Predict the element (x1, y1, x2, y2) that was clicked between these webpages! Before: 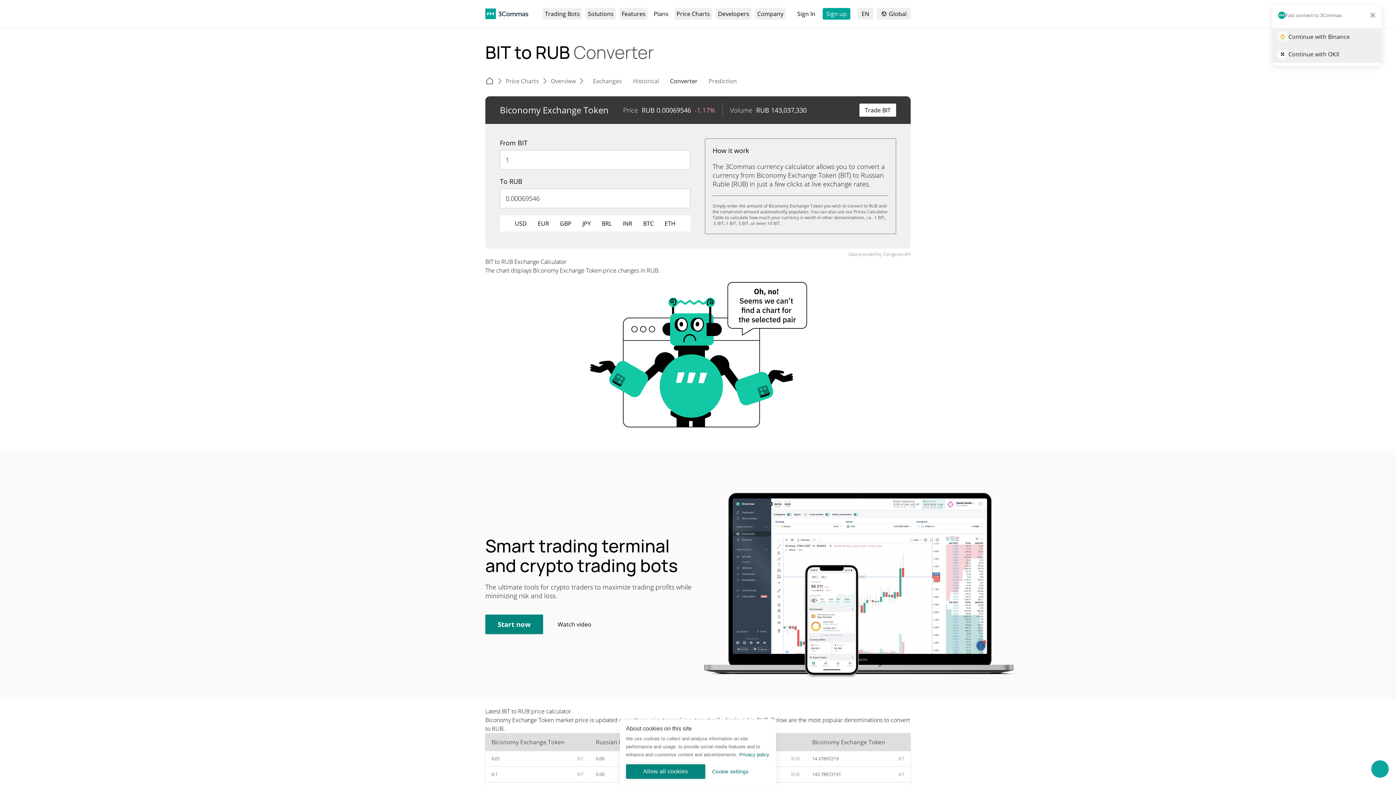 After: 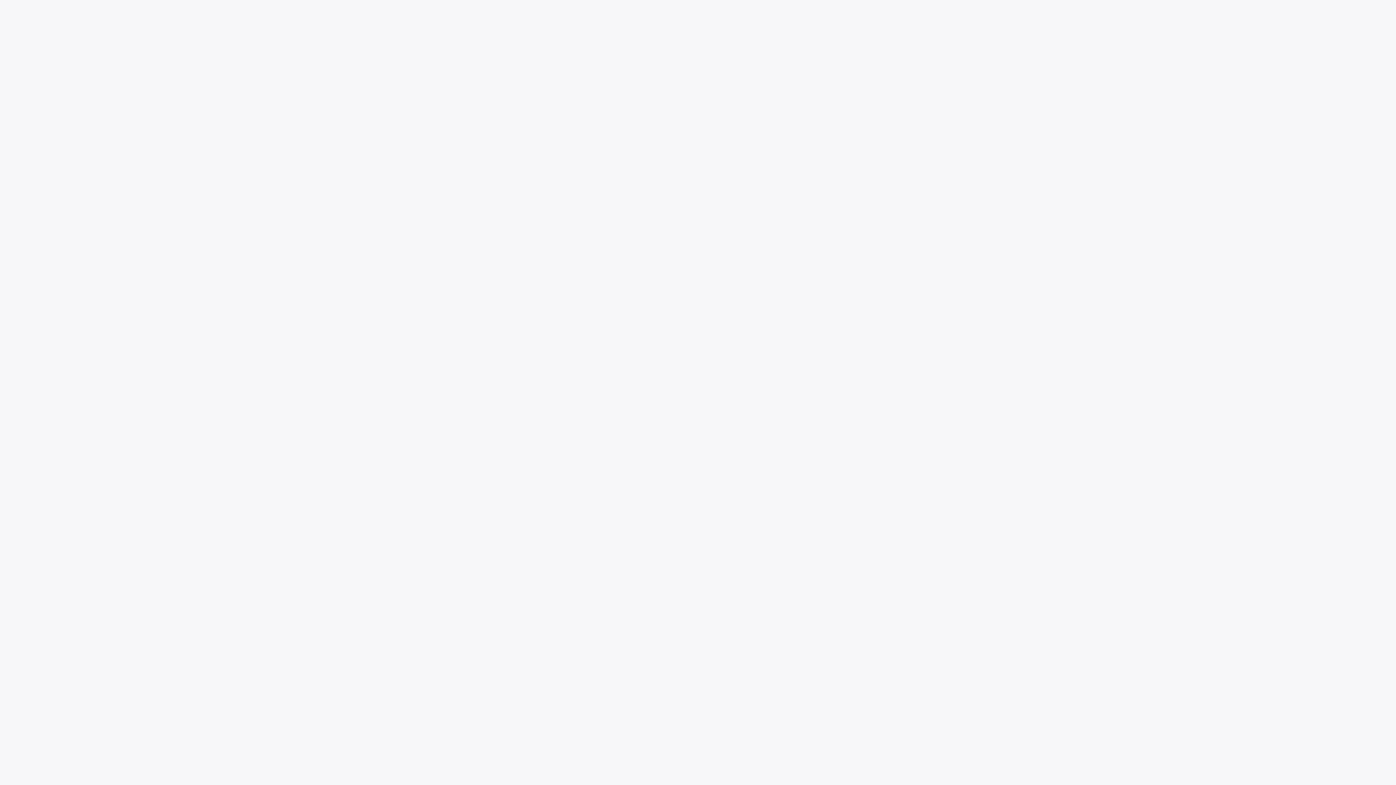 Action: label: Trade BIT bbox: (859, 106, 896, 114)